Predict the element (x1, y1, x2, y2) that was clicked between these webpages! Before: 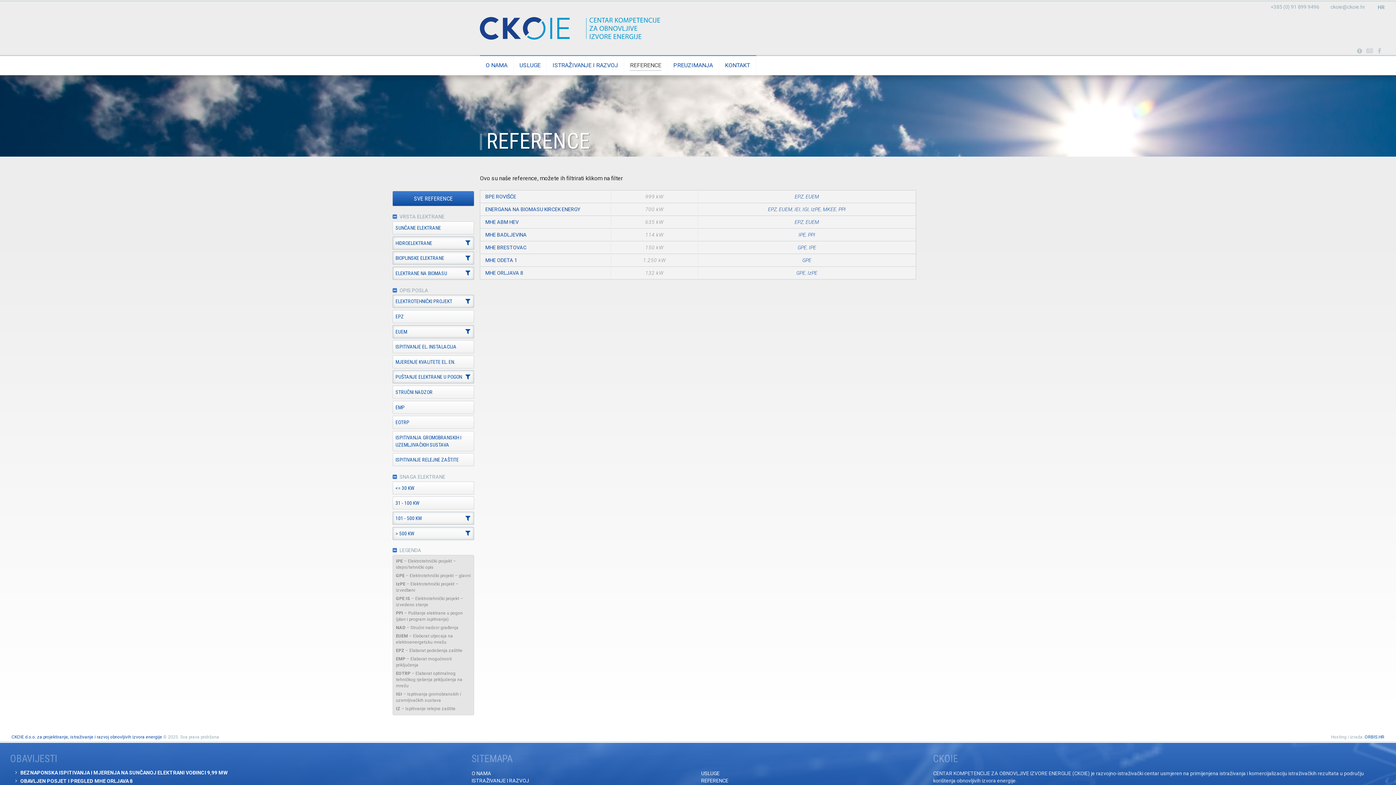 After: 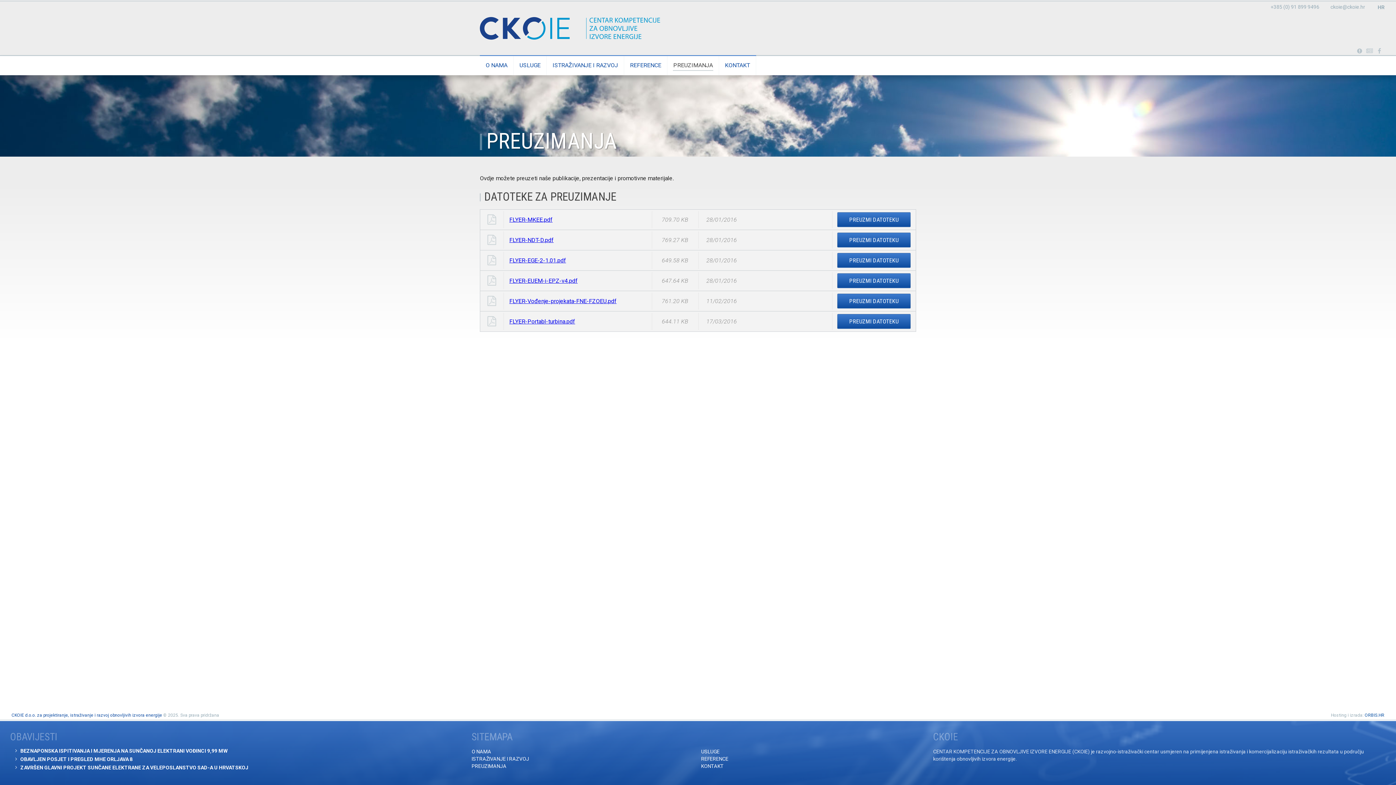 Action: bbox: (670, 58, 716, 72) label: PREUZIMANJA